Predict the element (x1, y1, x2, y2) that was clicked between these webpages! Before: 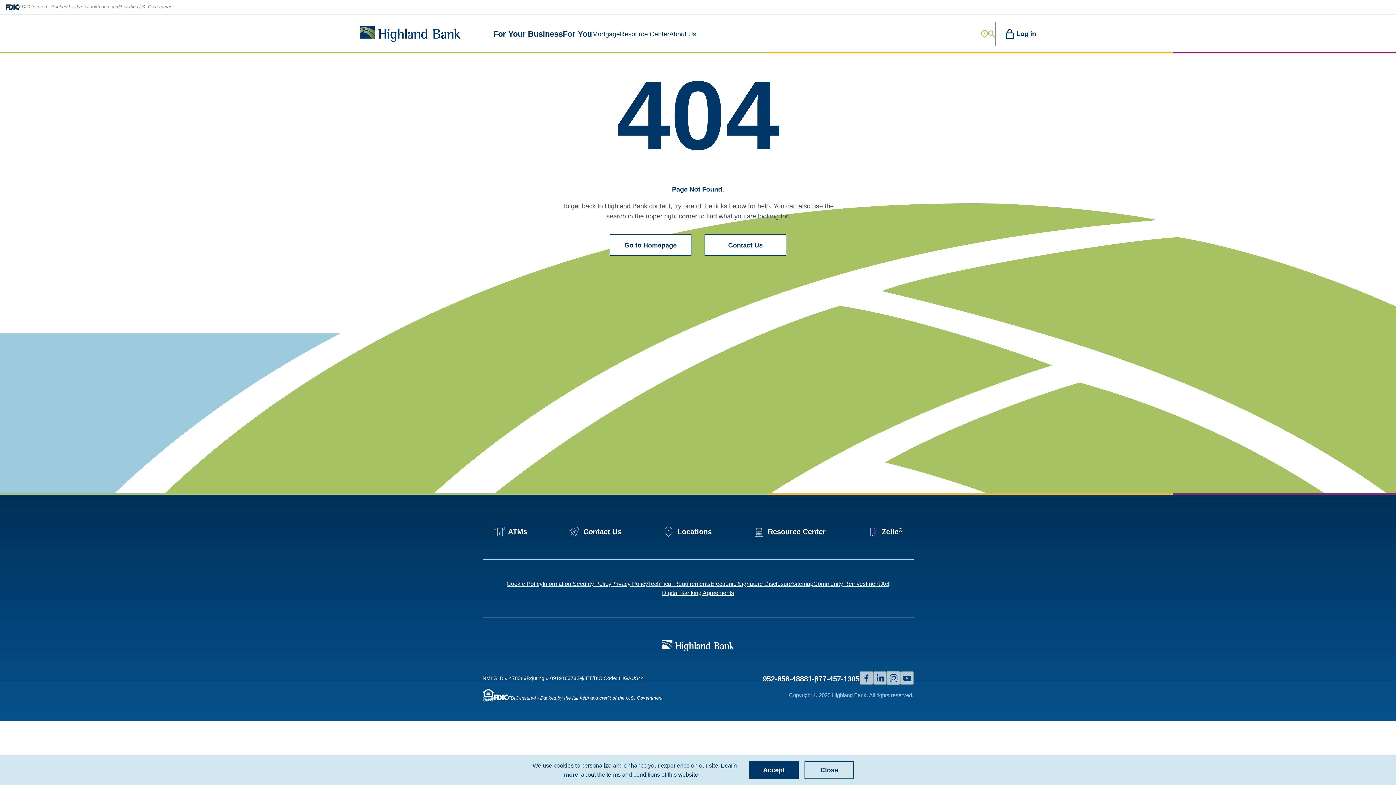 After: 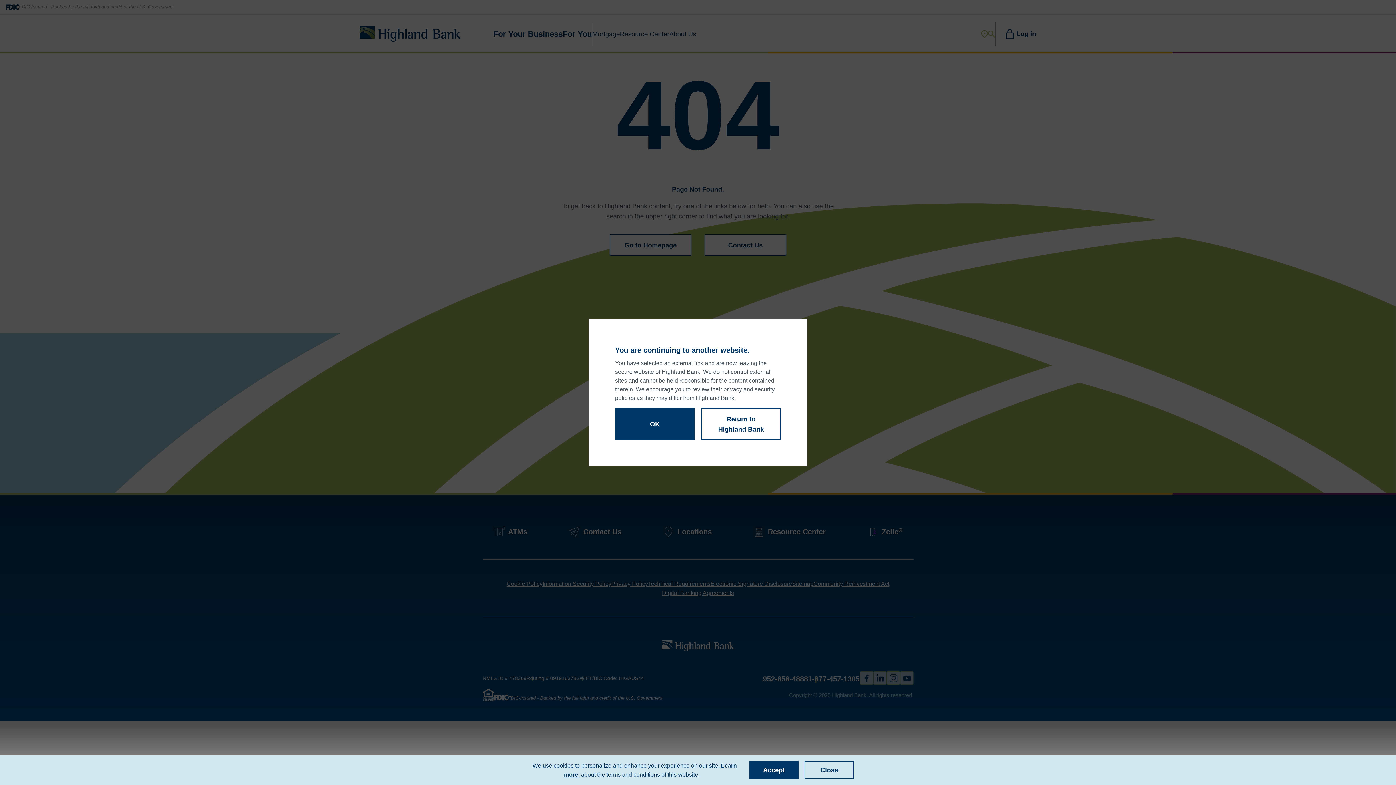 Action: bbox: (886, 674, 900, 681) label: Instagram